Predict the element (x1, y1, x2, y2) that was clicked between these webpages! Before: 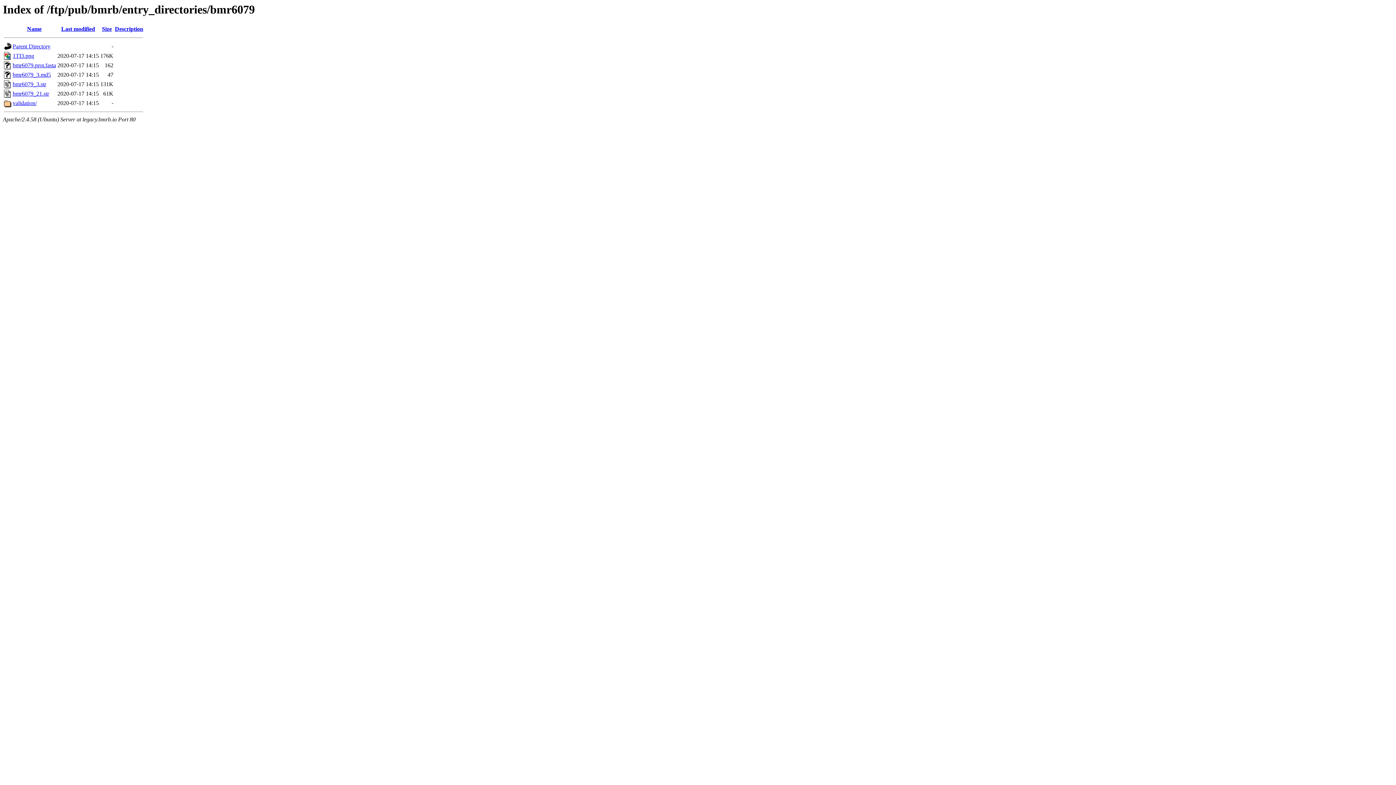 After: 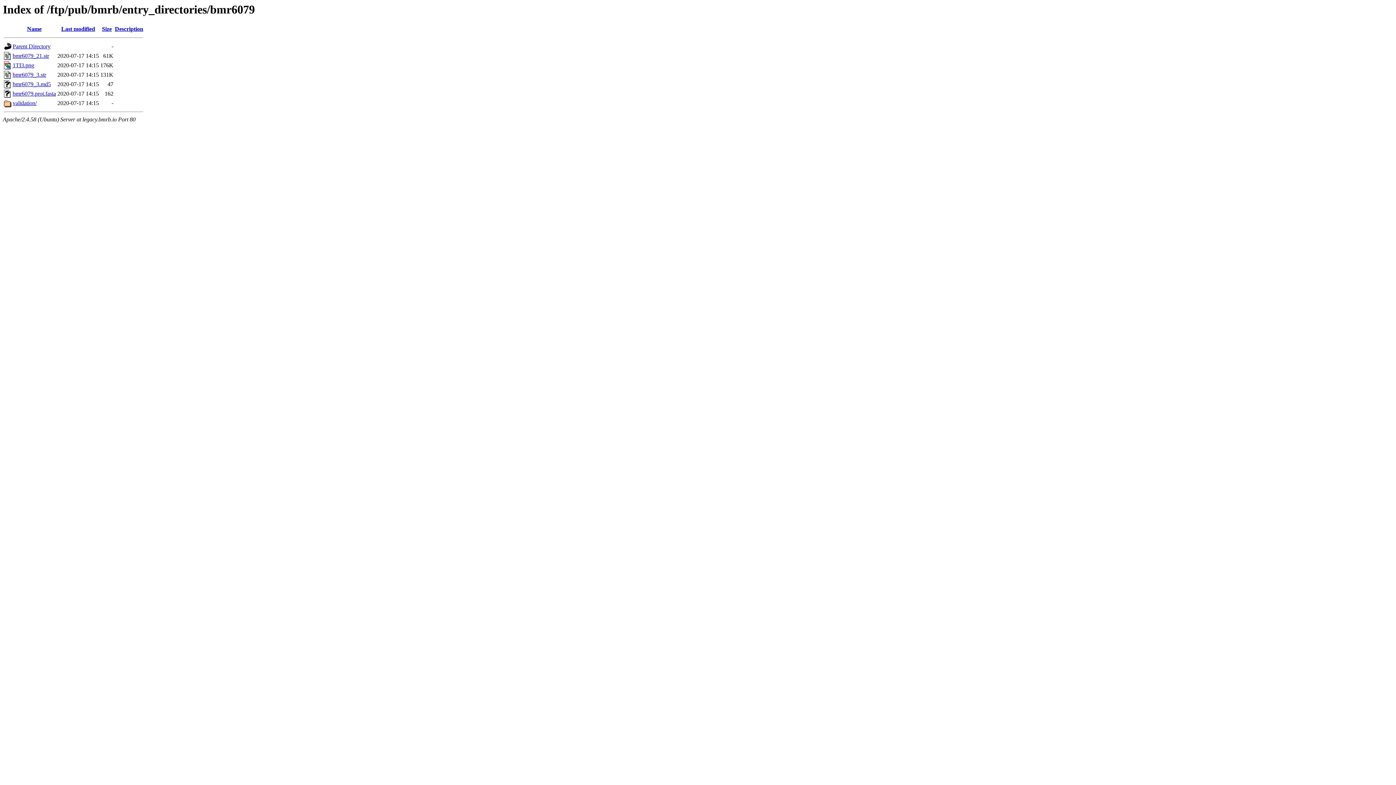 Action: label: Last modified bbox: (61, 25, 95, 32)